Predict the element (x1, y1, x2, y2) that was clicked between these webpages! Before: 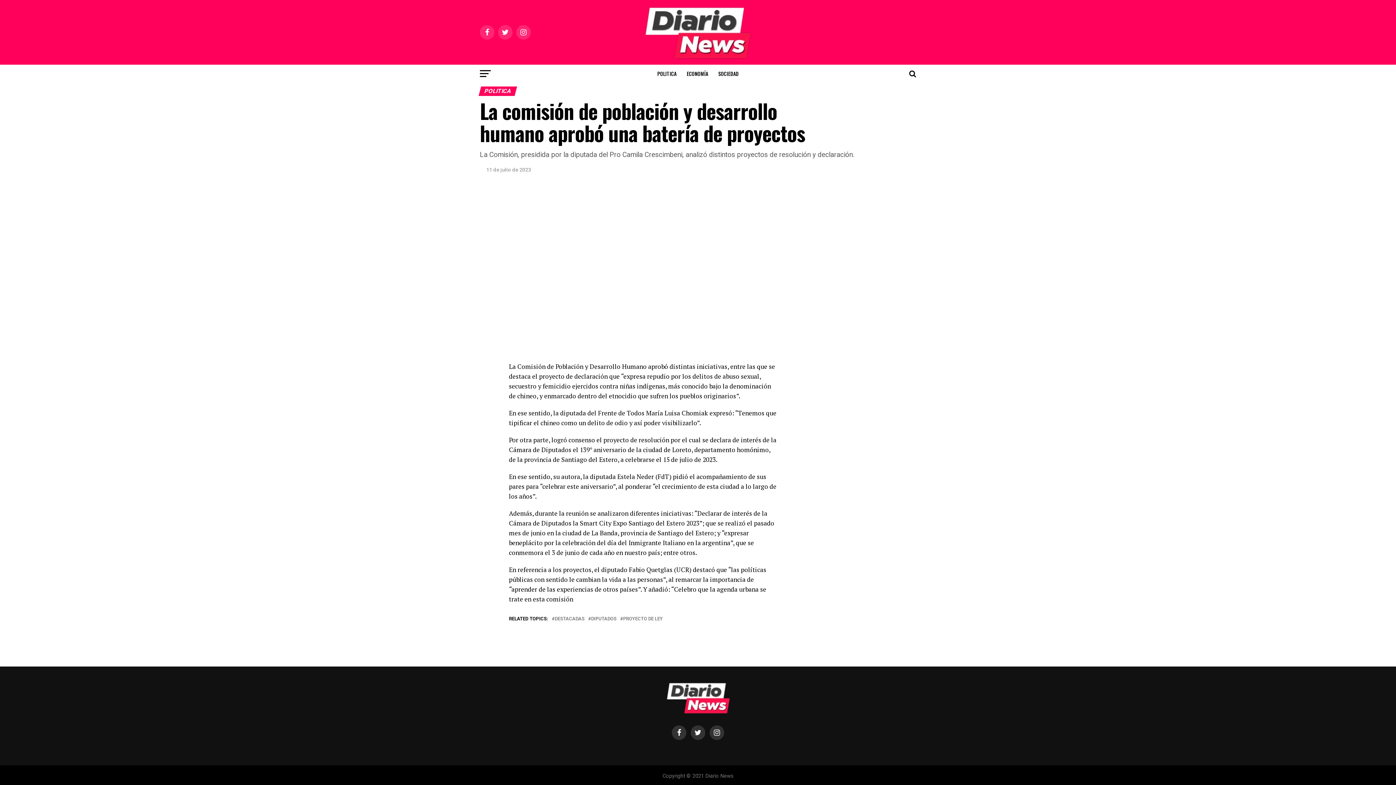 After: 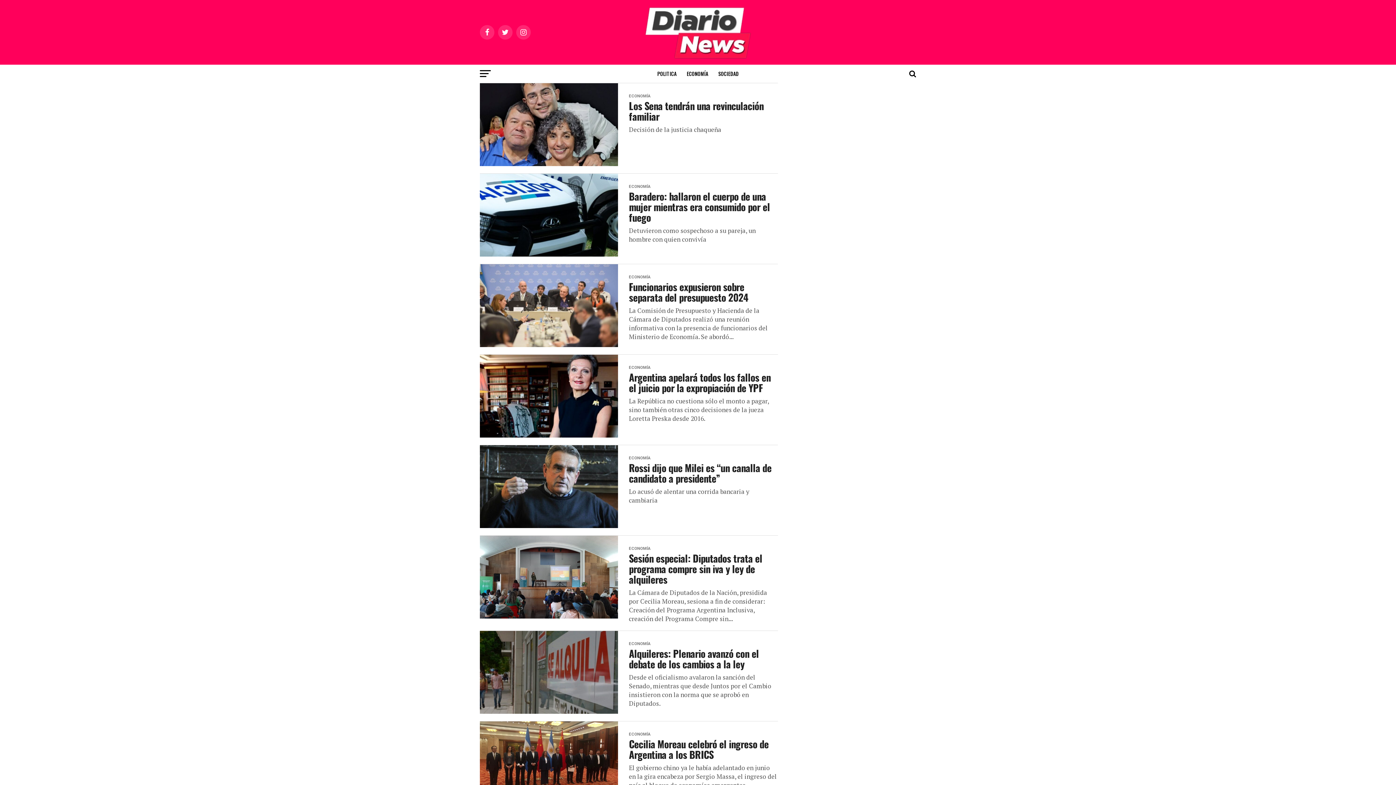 Action: bbox: (682, 64, 712, 82) label: ECONOMÍA